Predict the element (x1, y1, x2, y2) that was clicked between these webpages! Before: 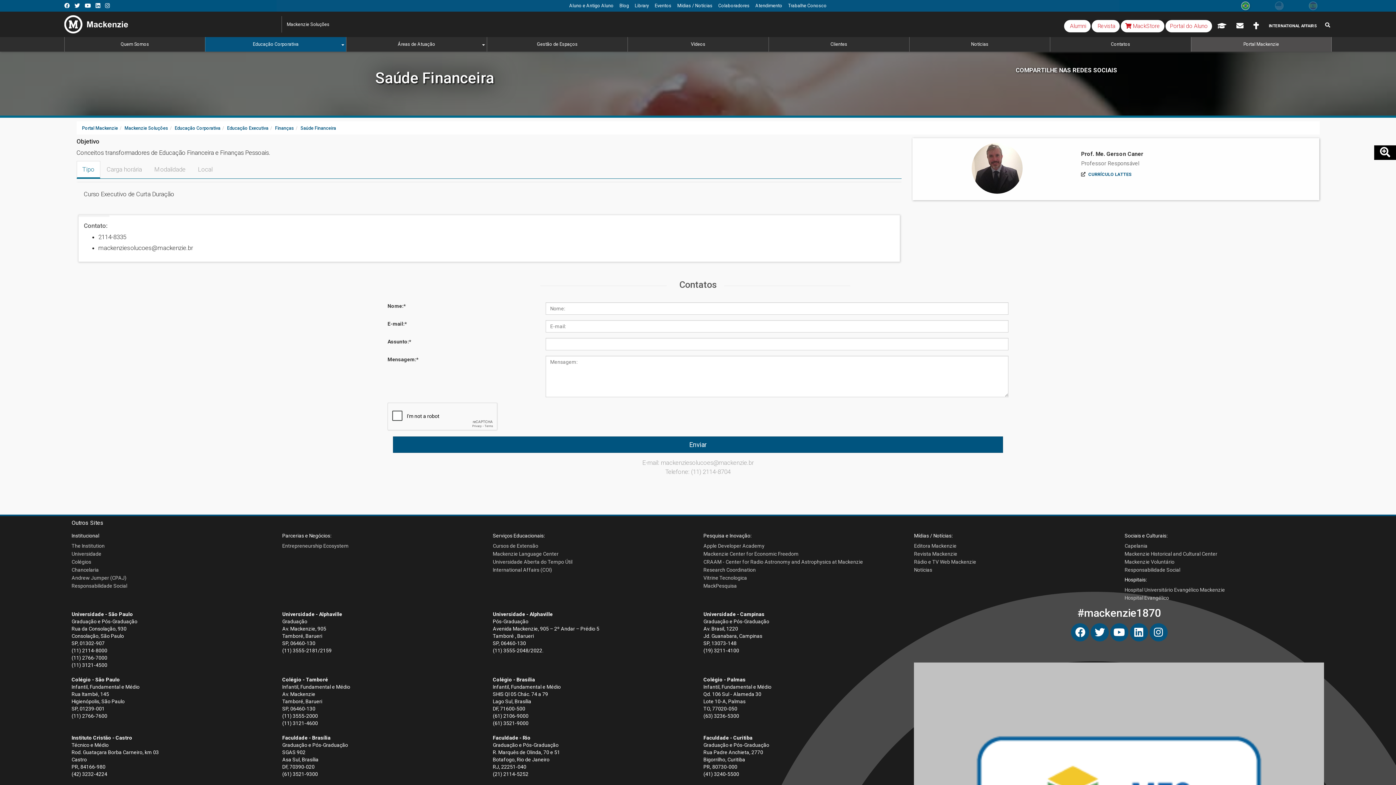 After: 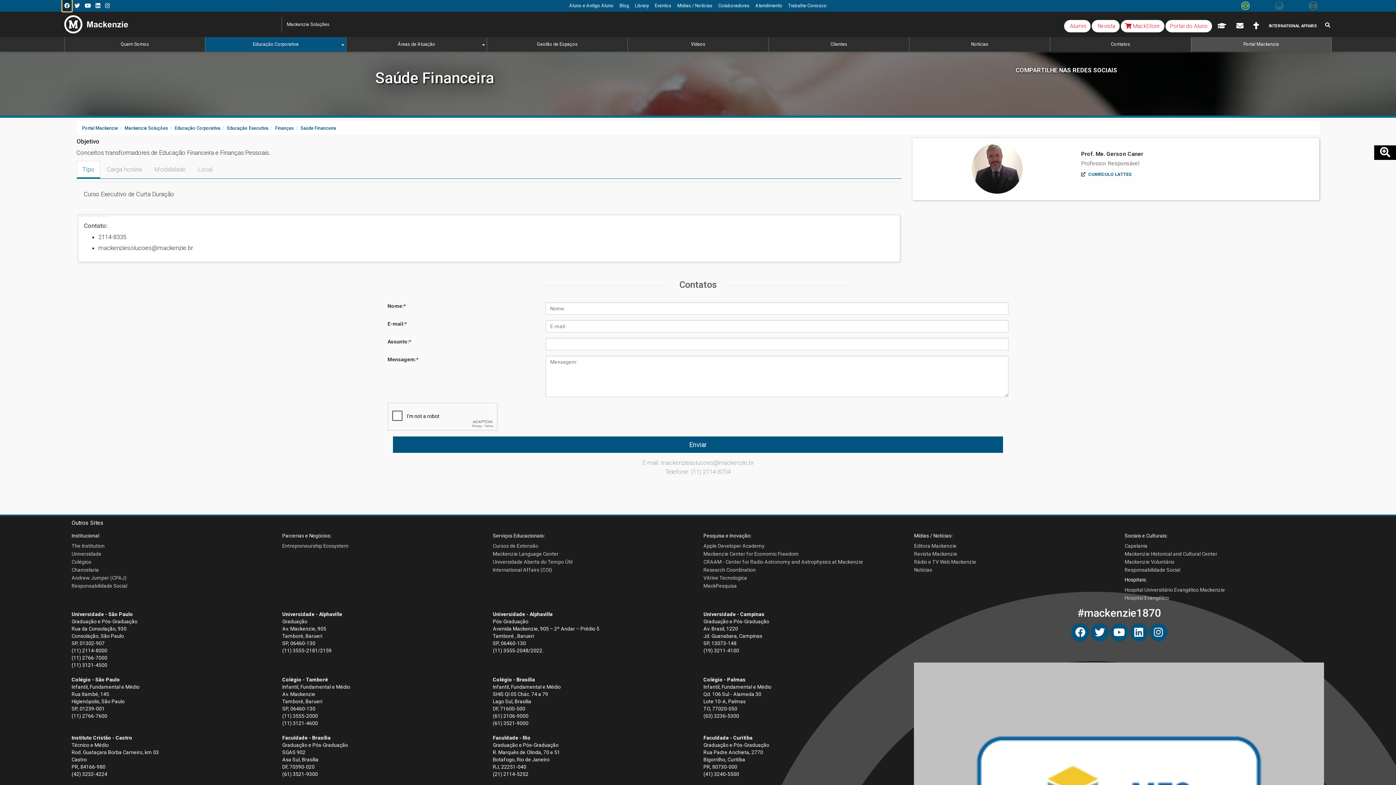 Action: bbox: (62, 0, 71, 11)